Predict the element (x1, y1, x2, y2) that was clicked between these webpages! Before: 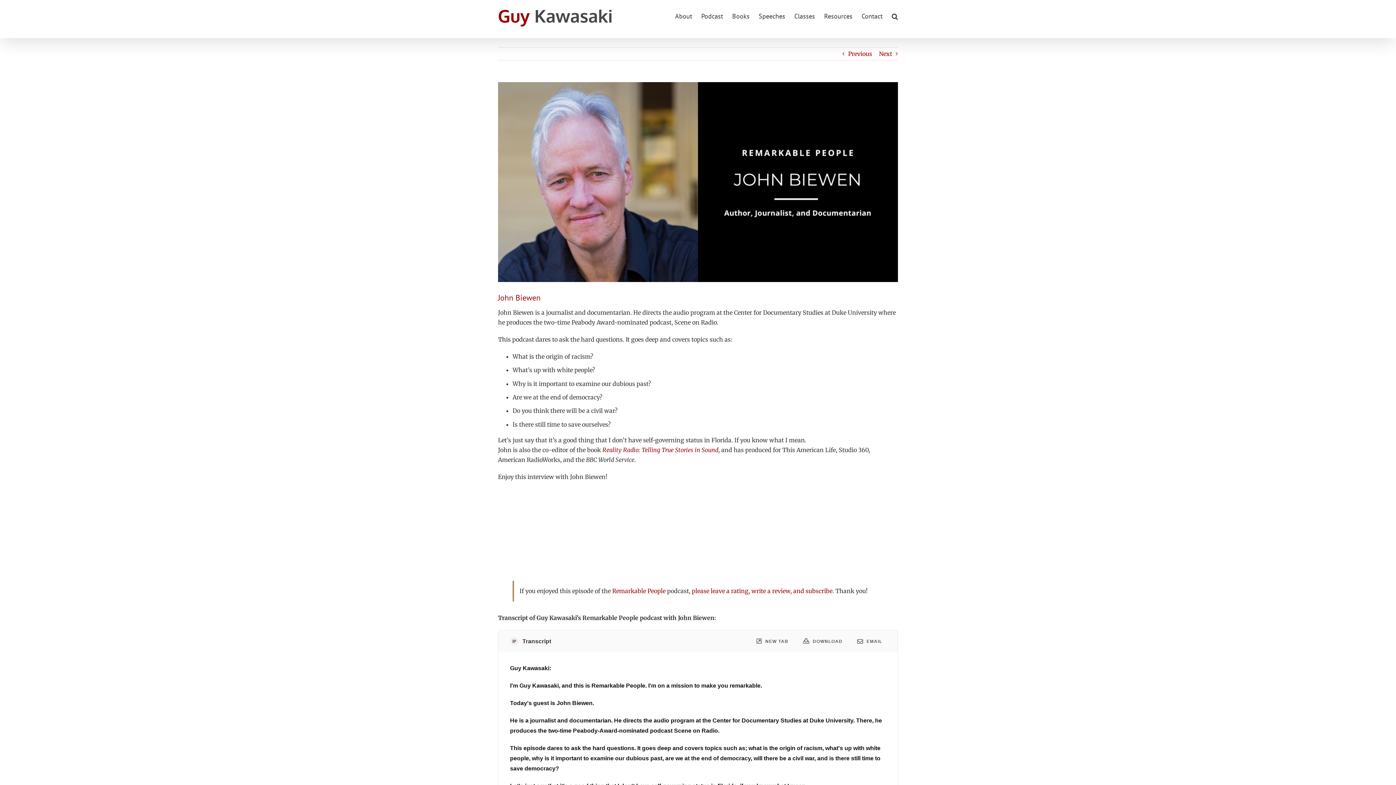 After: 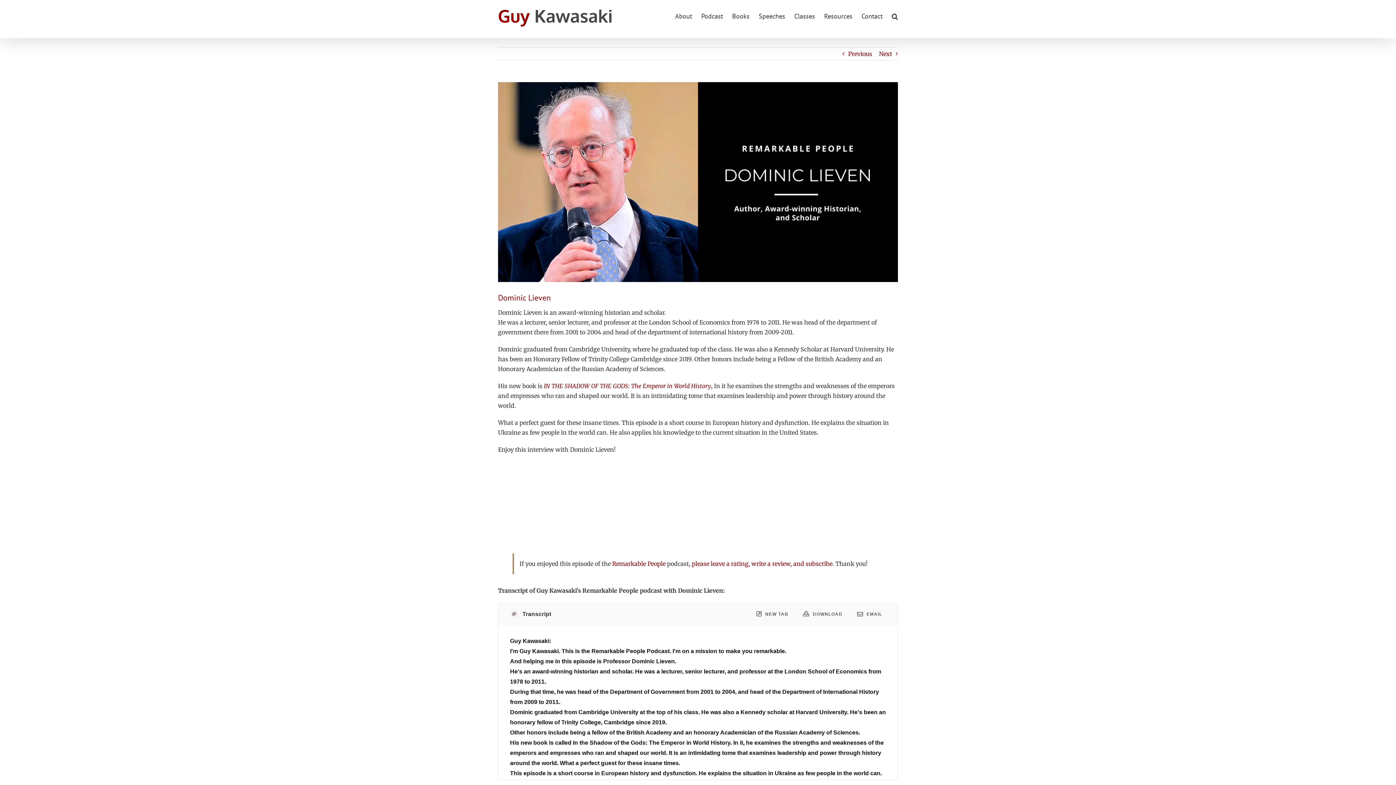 Action: label: Previous bbox: (848, 47, 872, 60)